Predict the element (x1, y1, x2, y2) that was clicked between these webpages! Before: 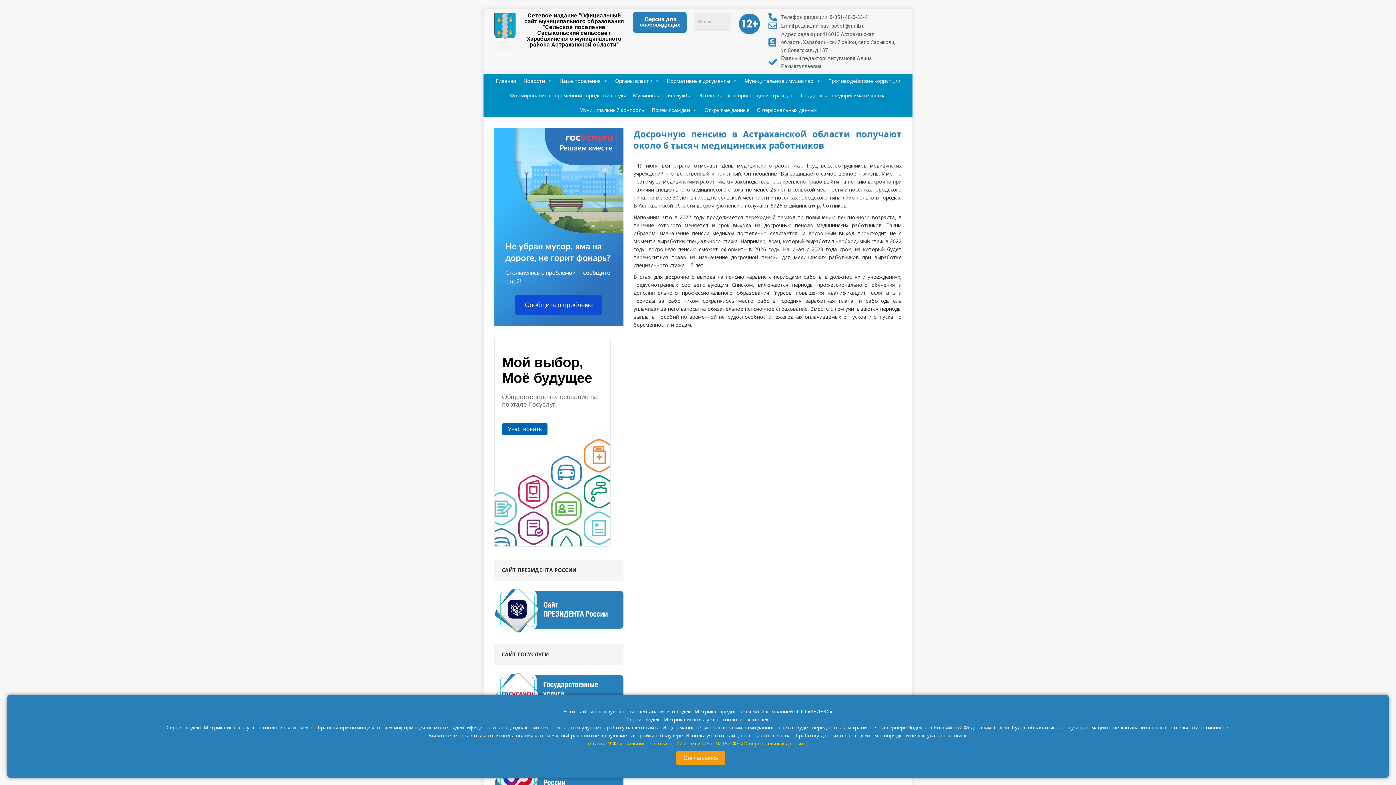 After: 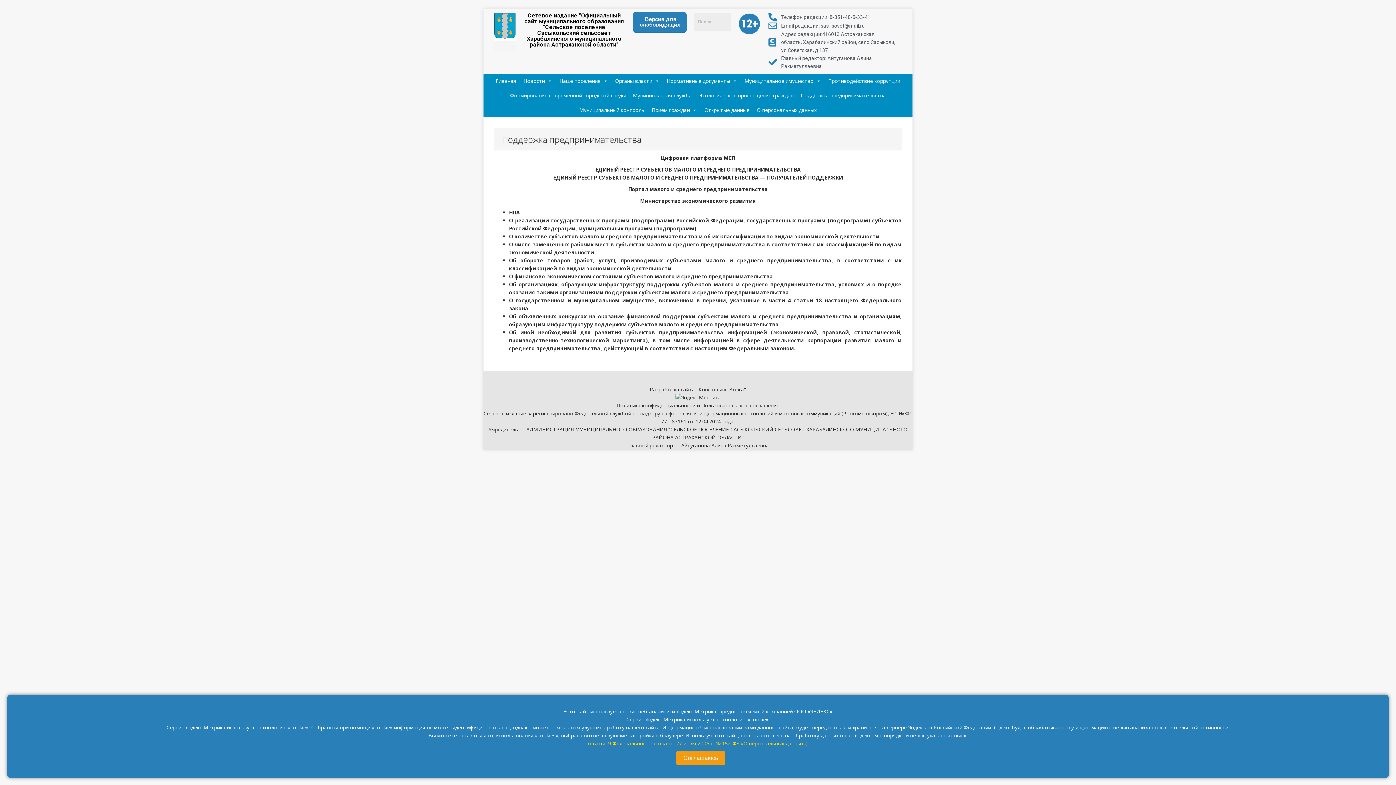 Action: label: Поддержка предпринимательства bbox: (797, 88, 889, 102)